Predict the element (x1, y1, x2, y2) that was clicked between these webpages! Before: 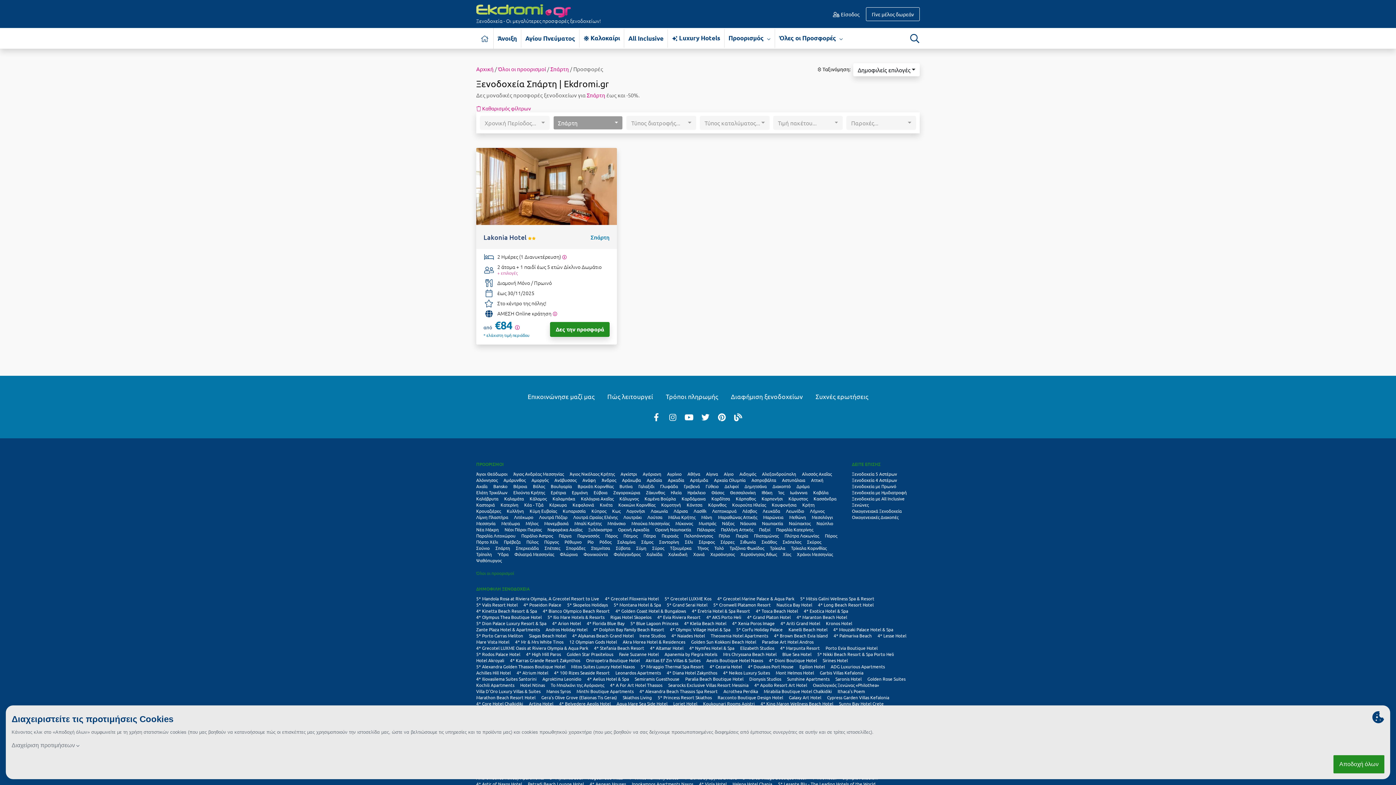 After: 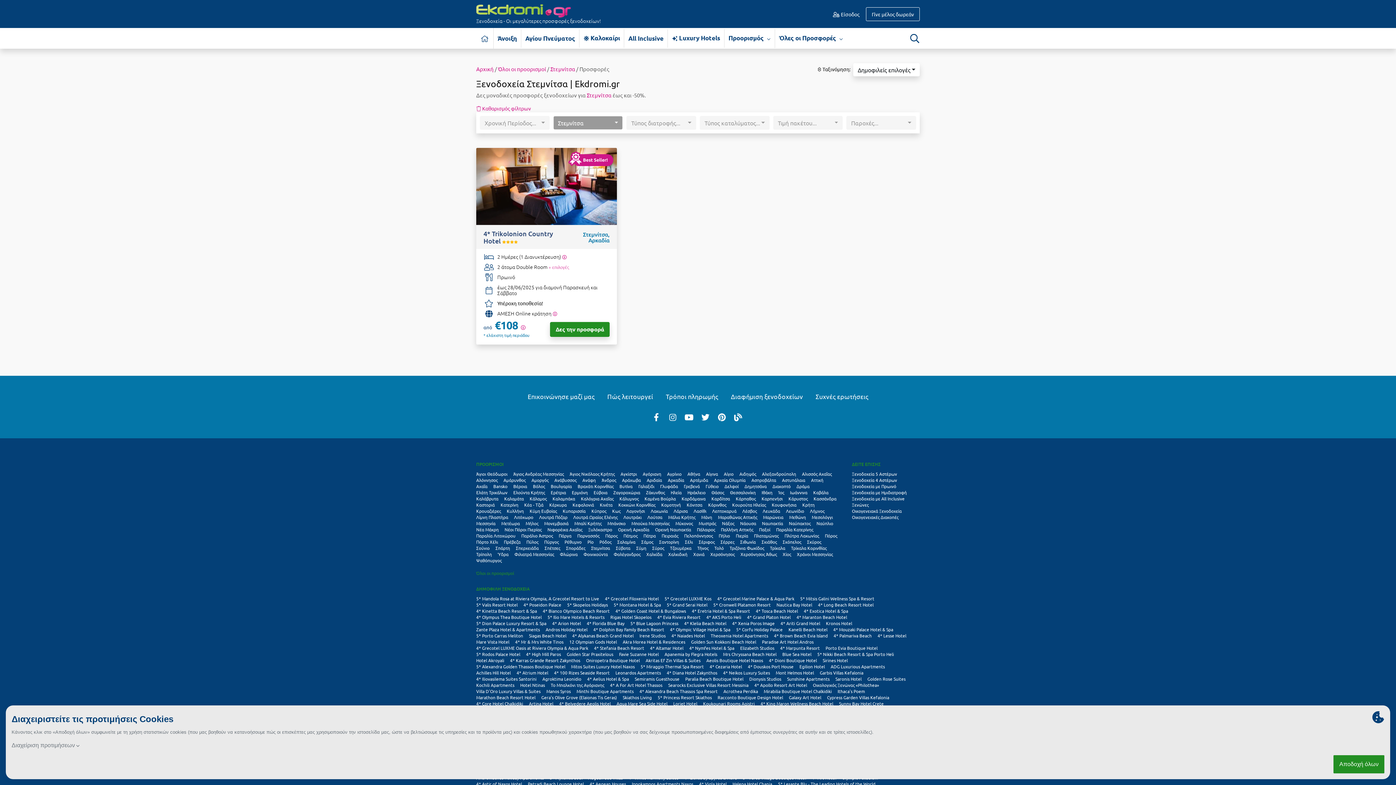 Action: bbox: (591, 545, 610, 551) label: Στεμνίτσα